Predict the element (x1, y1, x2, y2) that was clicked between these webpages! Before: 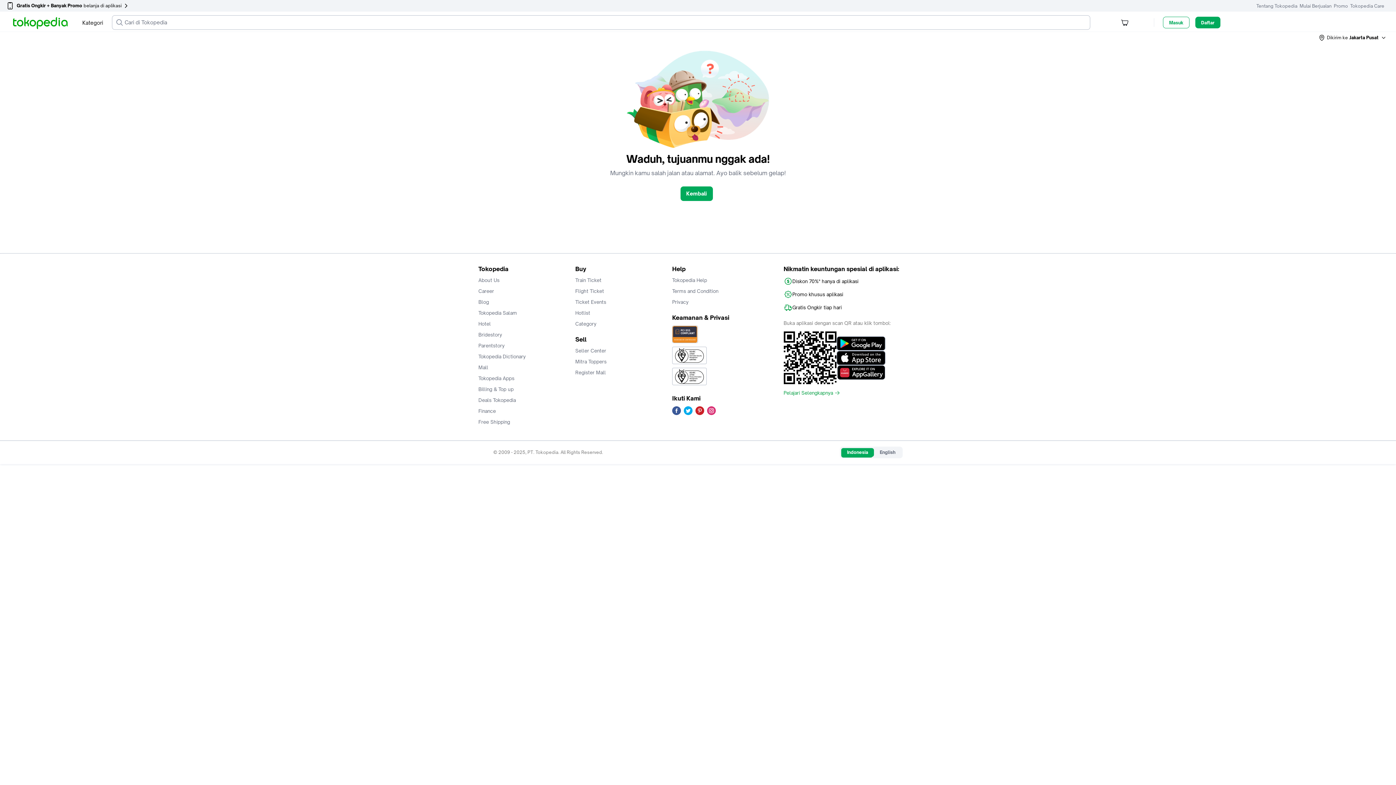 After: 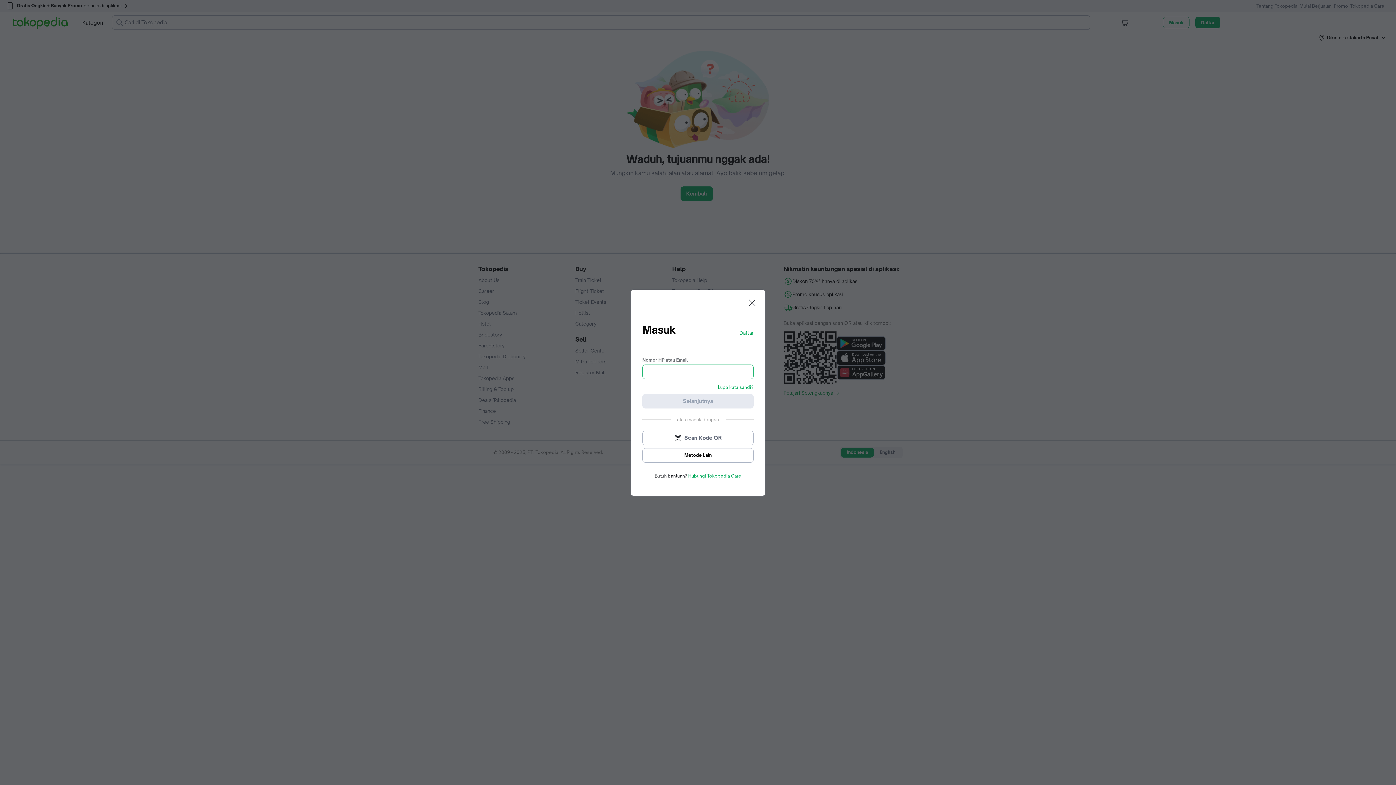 Action: label: Masuk bbox: (1163, 16, 1188, 28)